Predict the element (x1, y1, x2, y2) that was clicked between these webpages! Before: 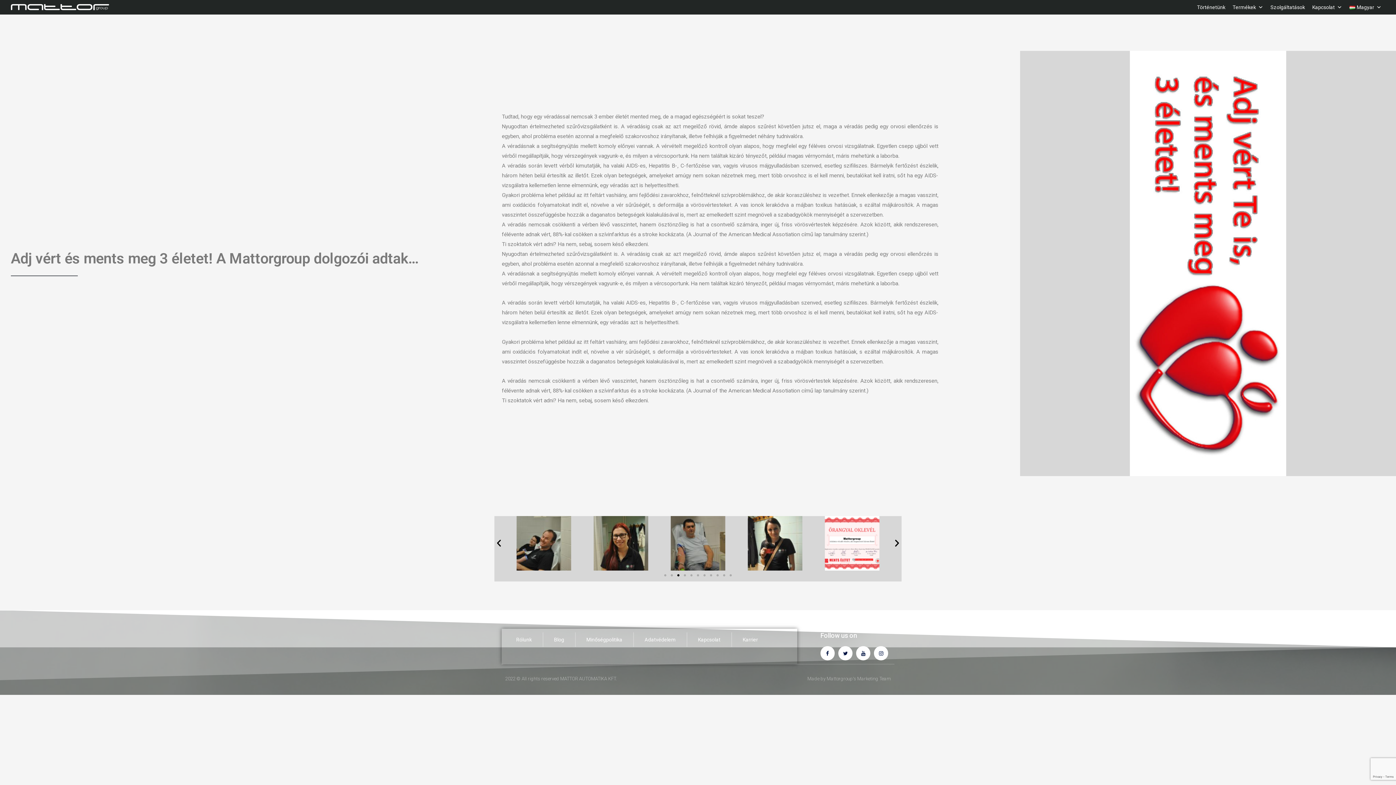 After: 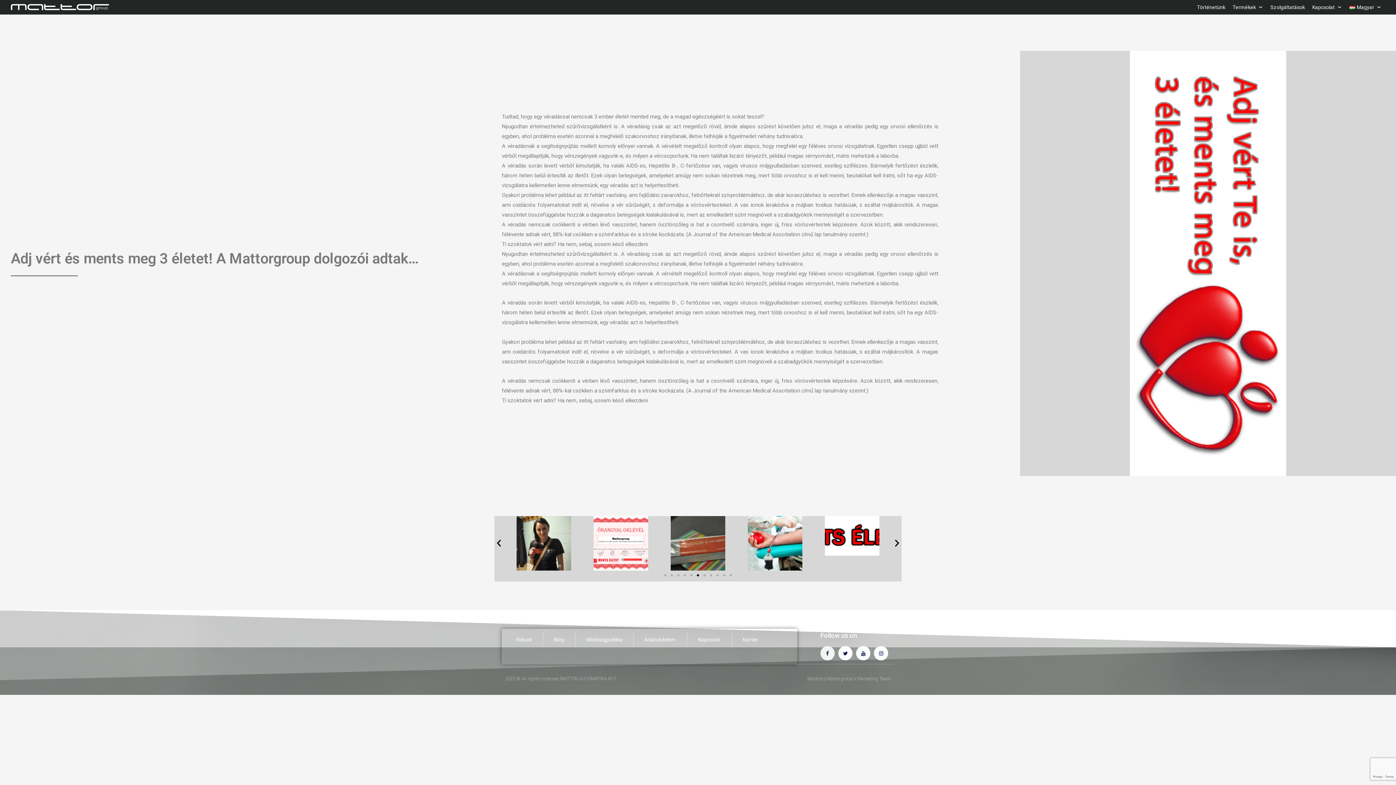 Action: bbox: (820, 646, 834, 660) label: Facebook